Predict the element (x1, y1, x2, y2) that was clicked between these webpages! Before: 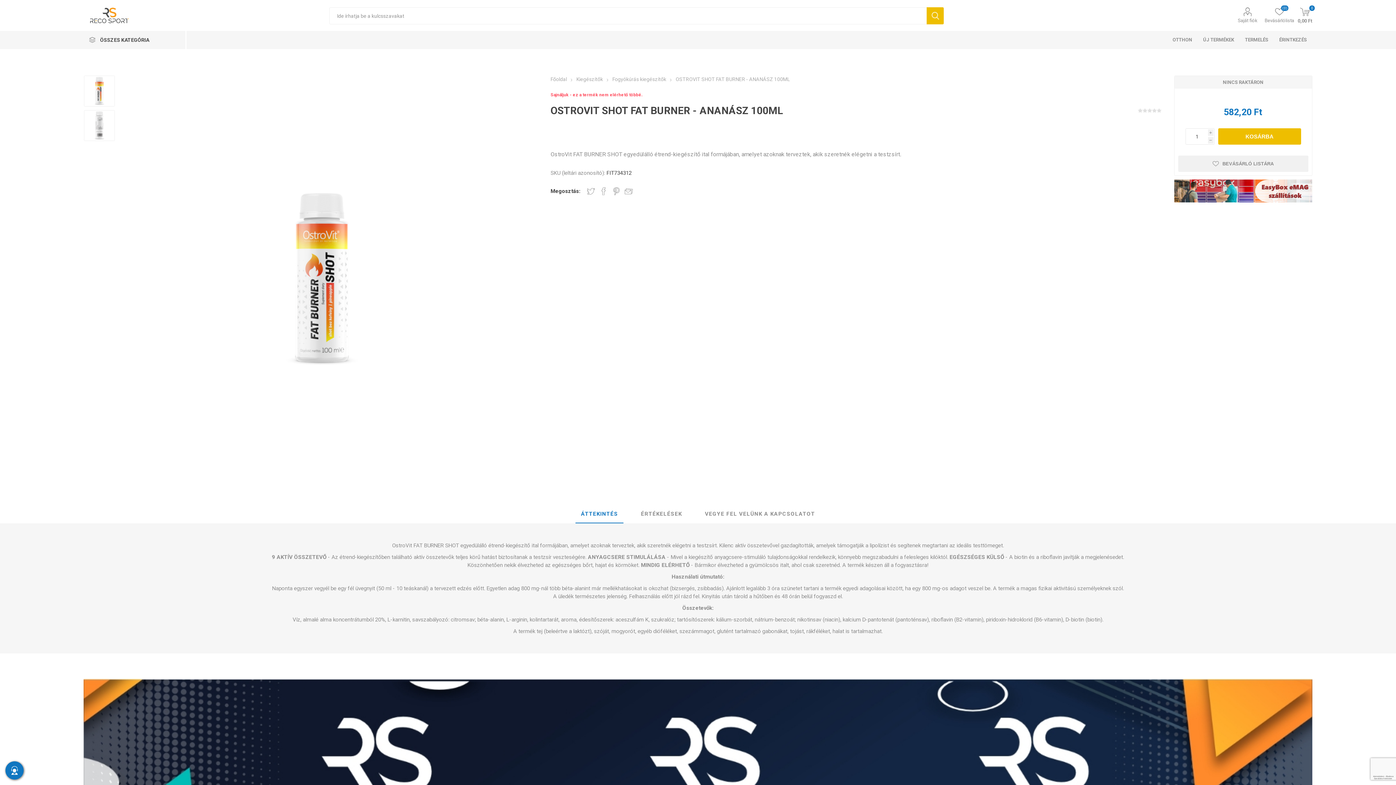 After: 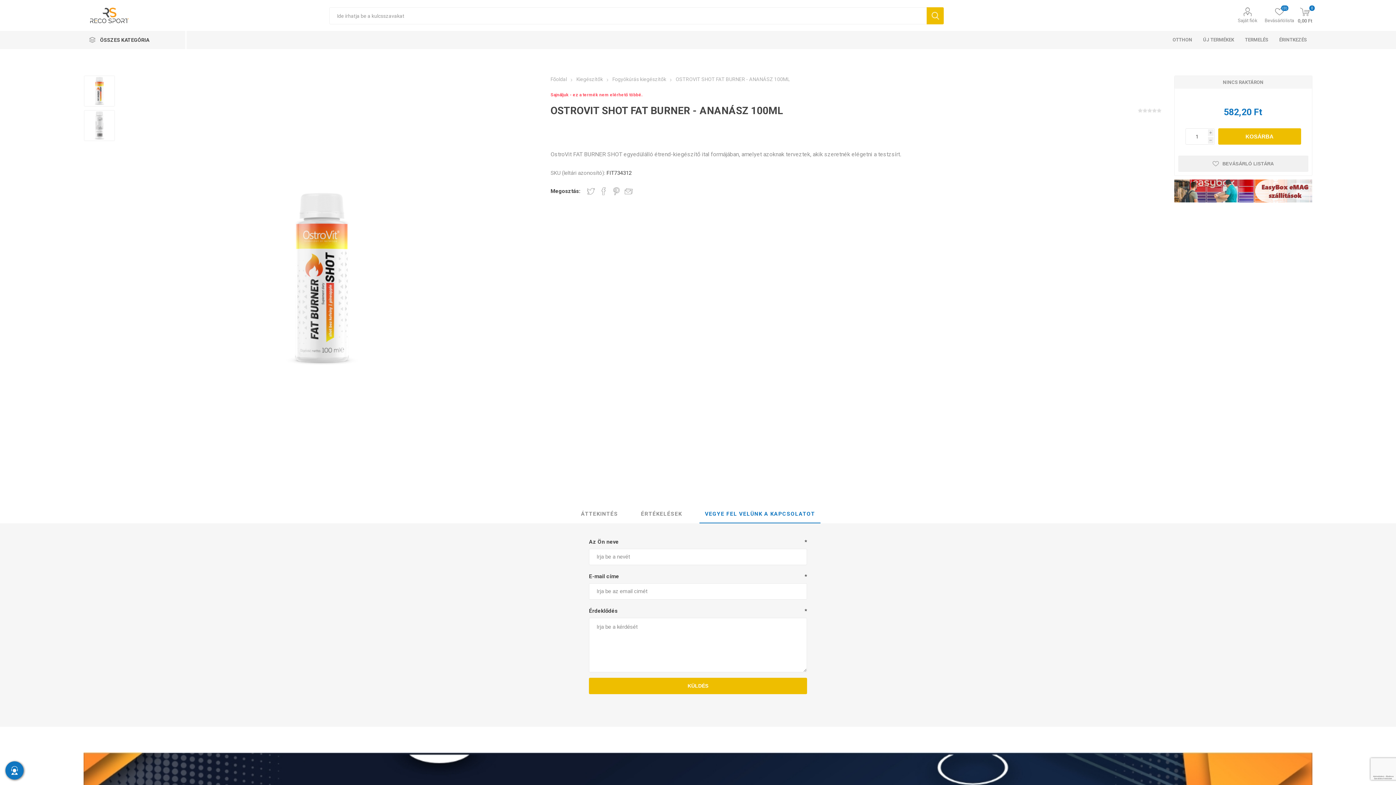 Action: bbox: (699, 505, 820, 523) label: VEGYE FEL VELÜNK A KAPCSOLATOT